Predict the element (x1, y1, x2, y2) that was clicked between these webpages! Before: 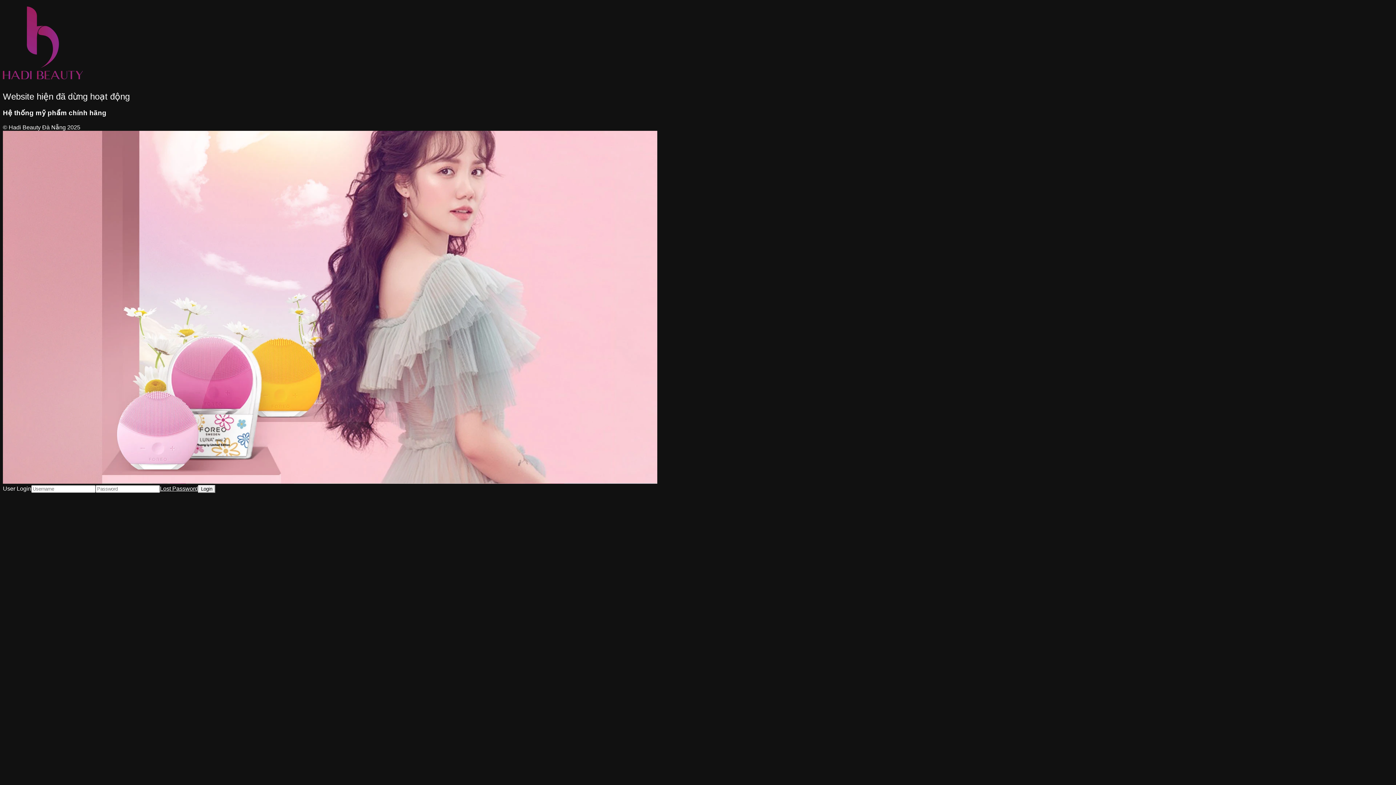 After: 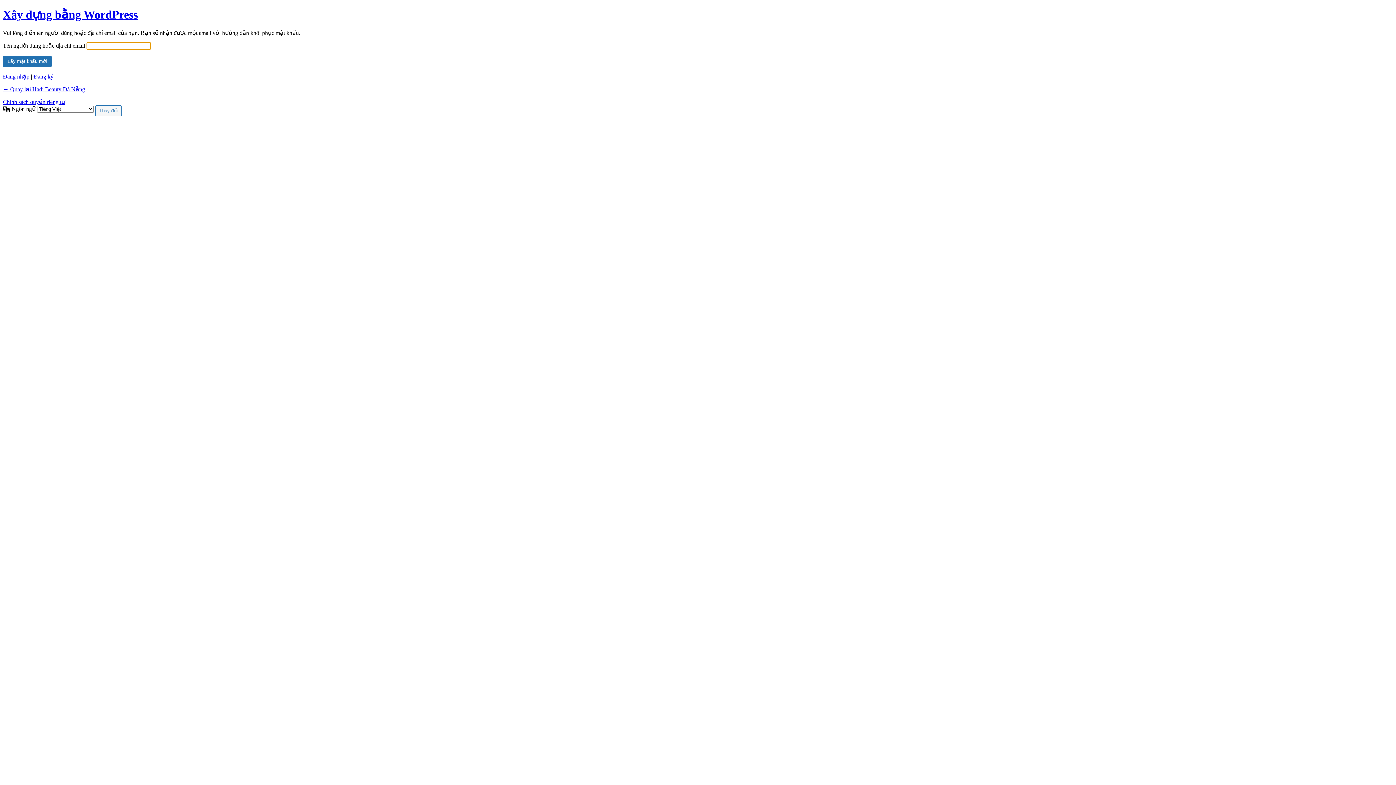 Action: bbox: (160, 485, 198, 491) label: Lost Password